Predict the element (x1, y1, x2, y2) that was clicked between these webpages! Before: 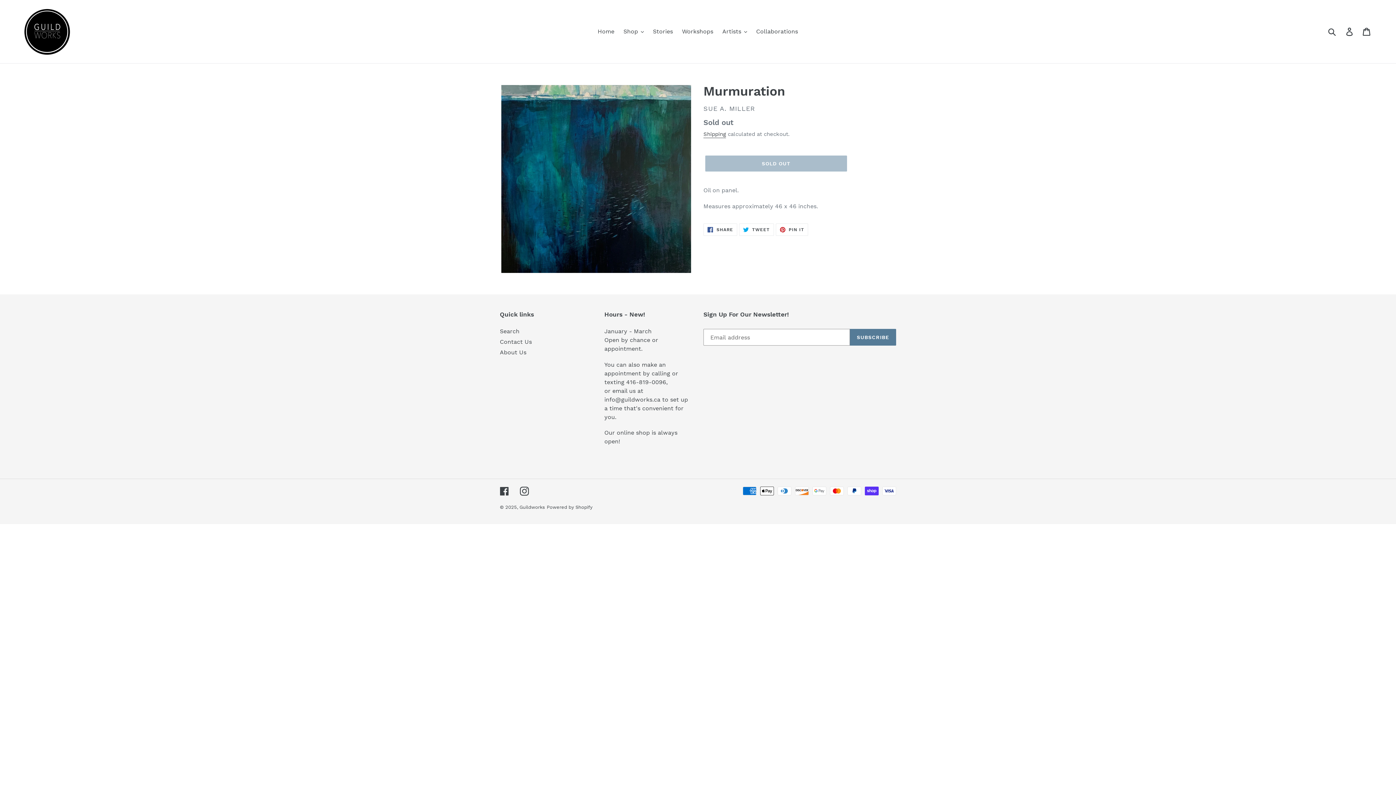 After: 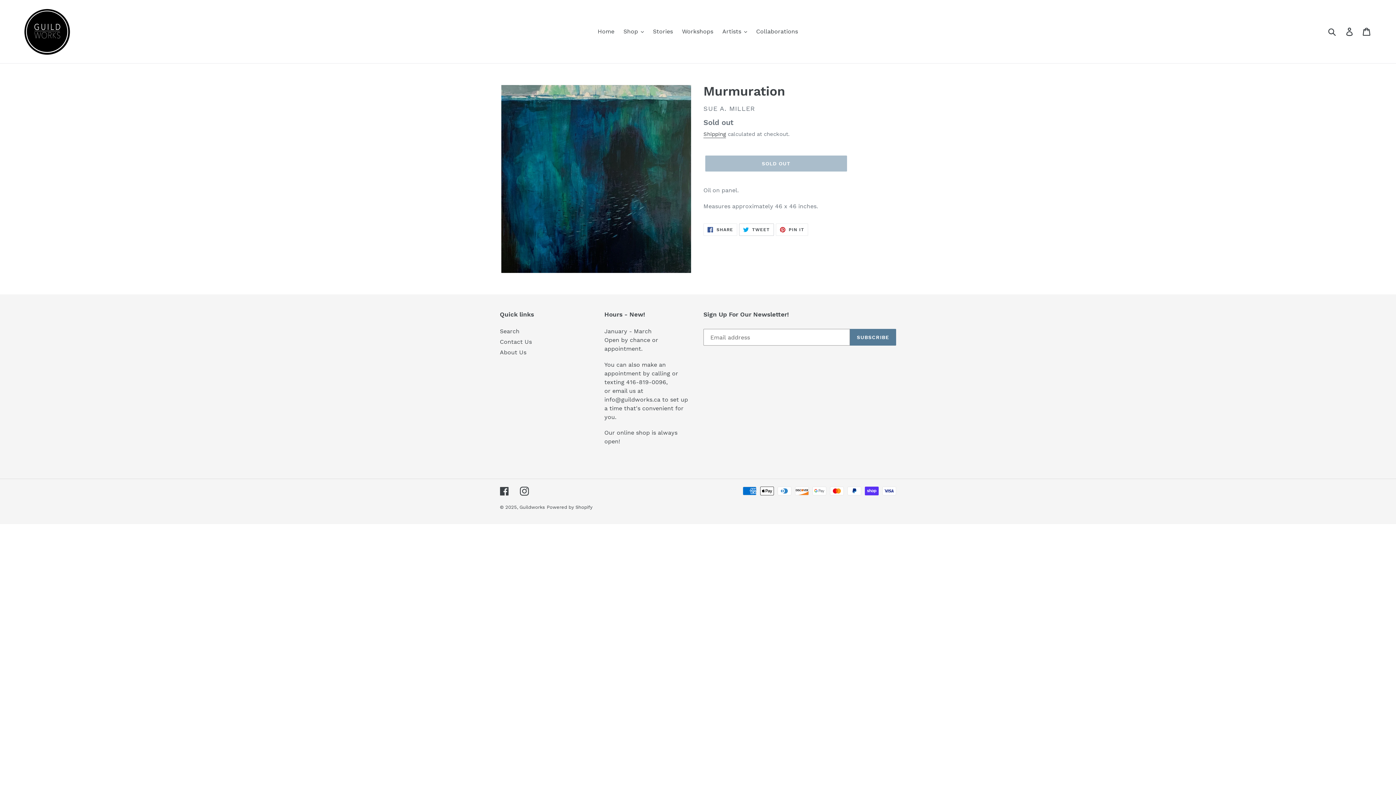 Action: bbox: (739, 223, 774, 235) label:  TWEET
TWEET ON TWITTER